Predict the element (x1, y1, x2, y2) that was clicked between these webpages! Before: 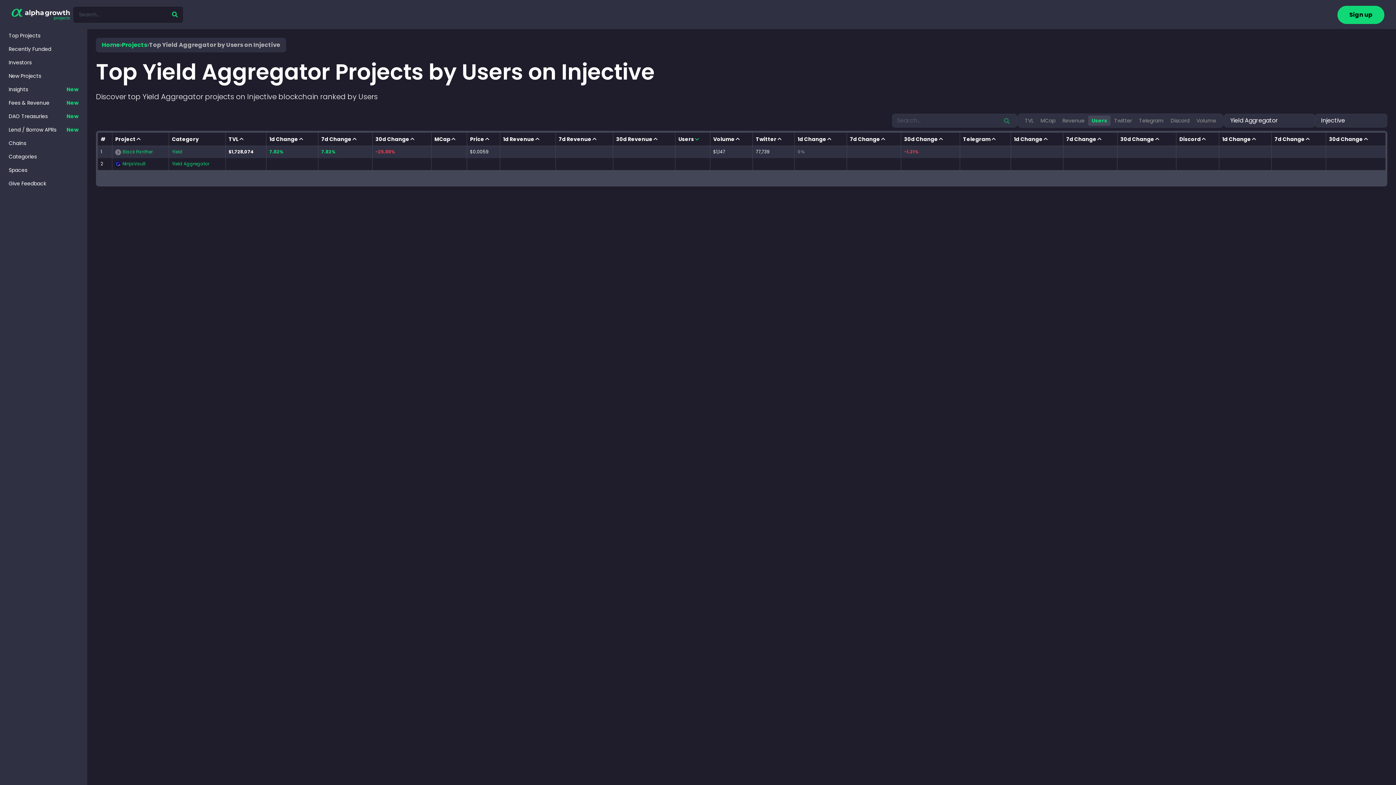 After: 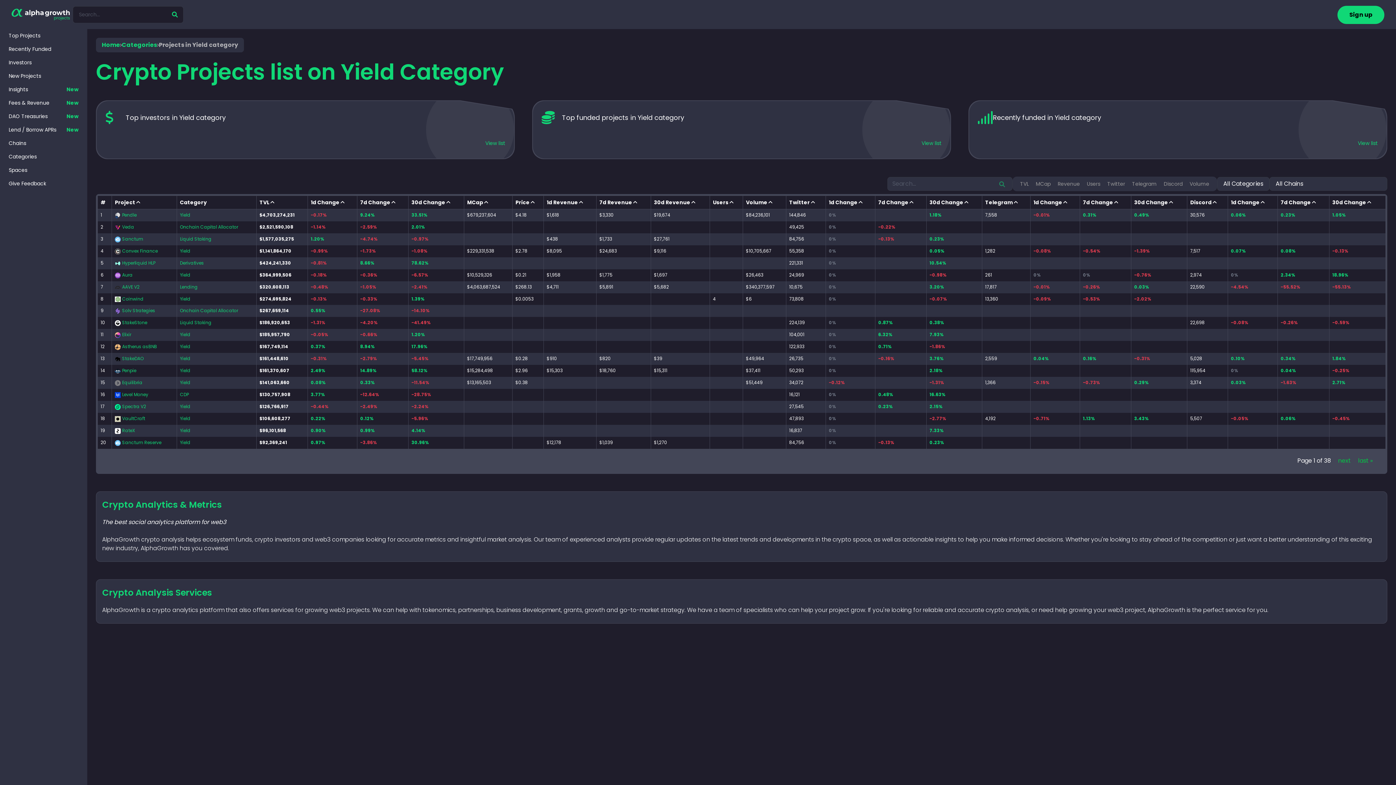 Action: label: Yield bbox: (172, 148, 182, 154)